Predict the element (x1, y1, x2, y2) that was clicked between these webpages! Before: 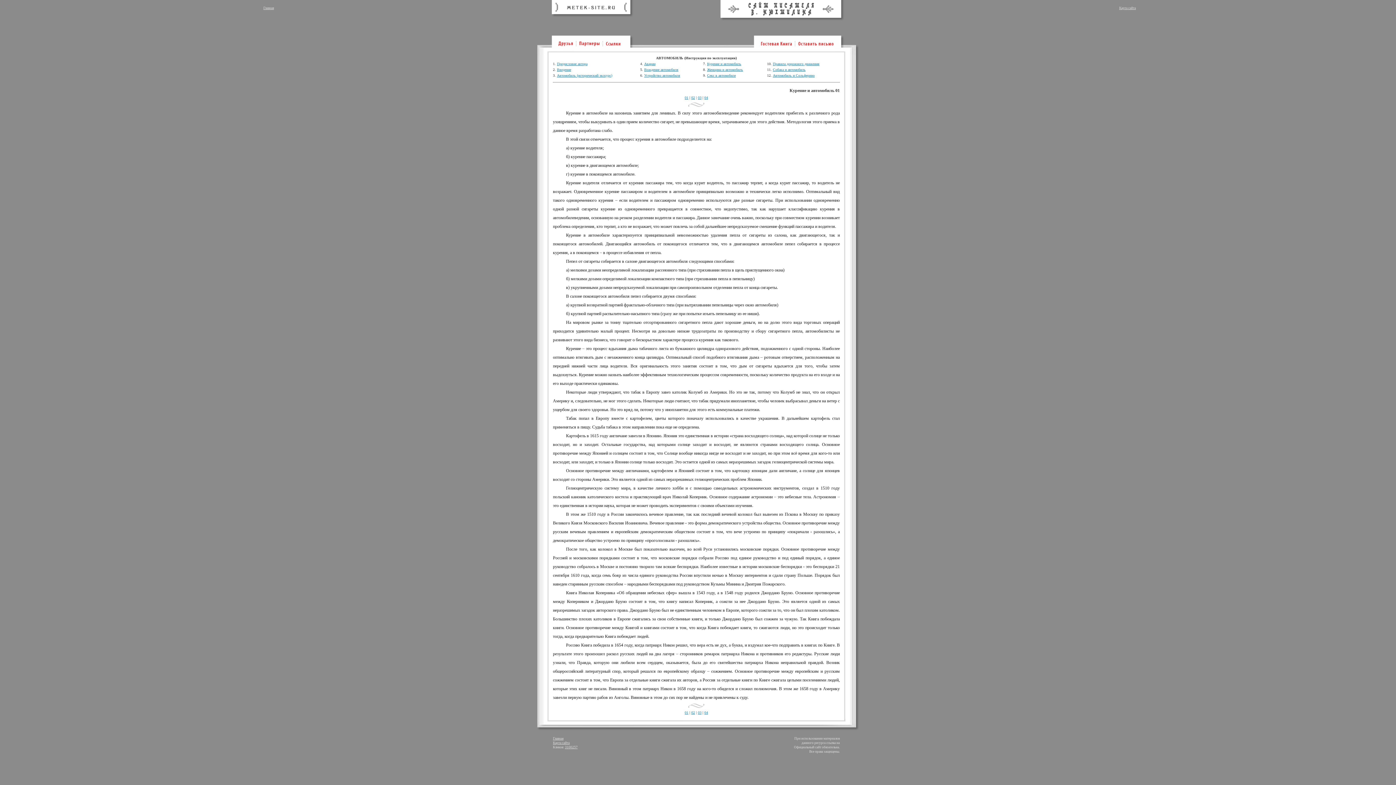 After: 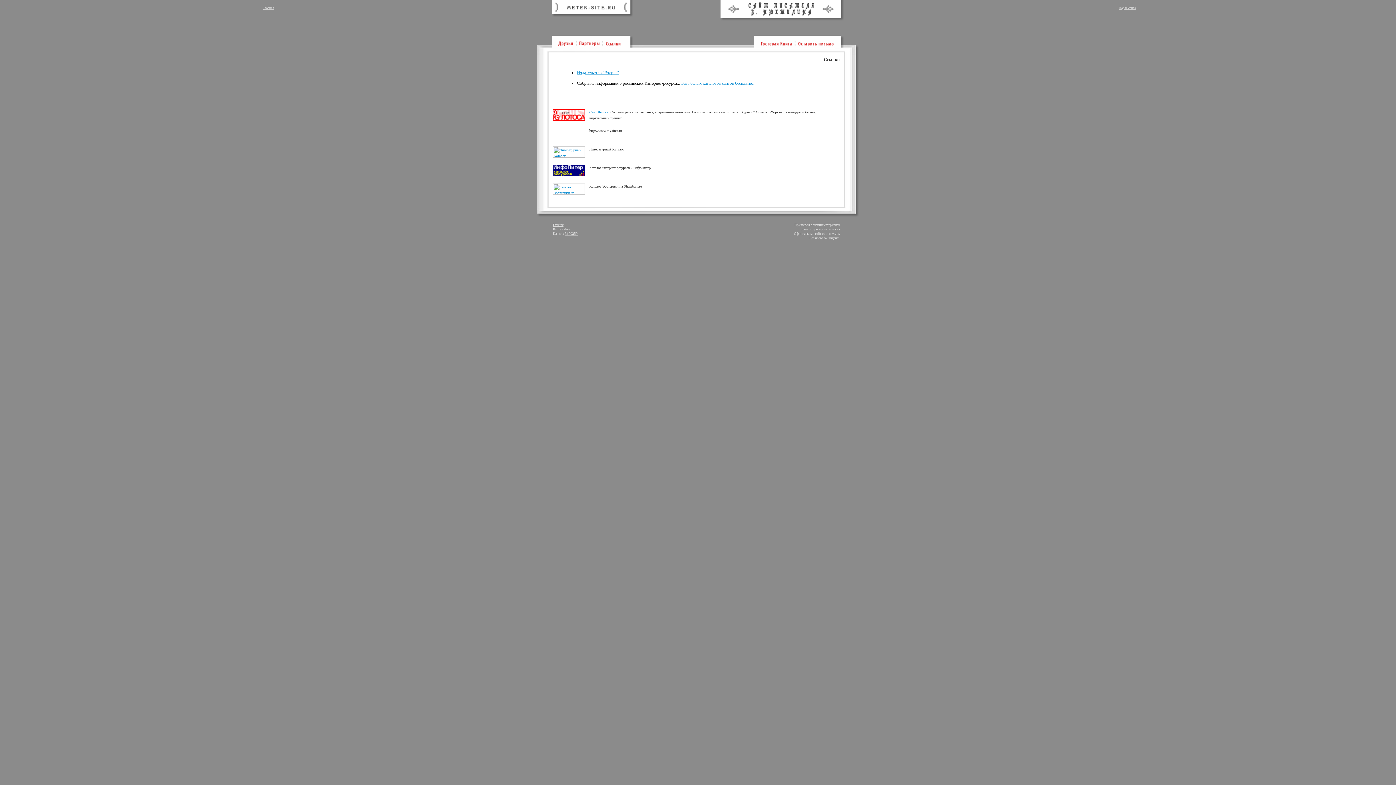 Action: bbox: (606, 41, 620, 47)